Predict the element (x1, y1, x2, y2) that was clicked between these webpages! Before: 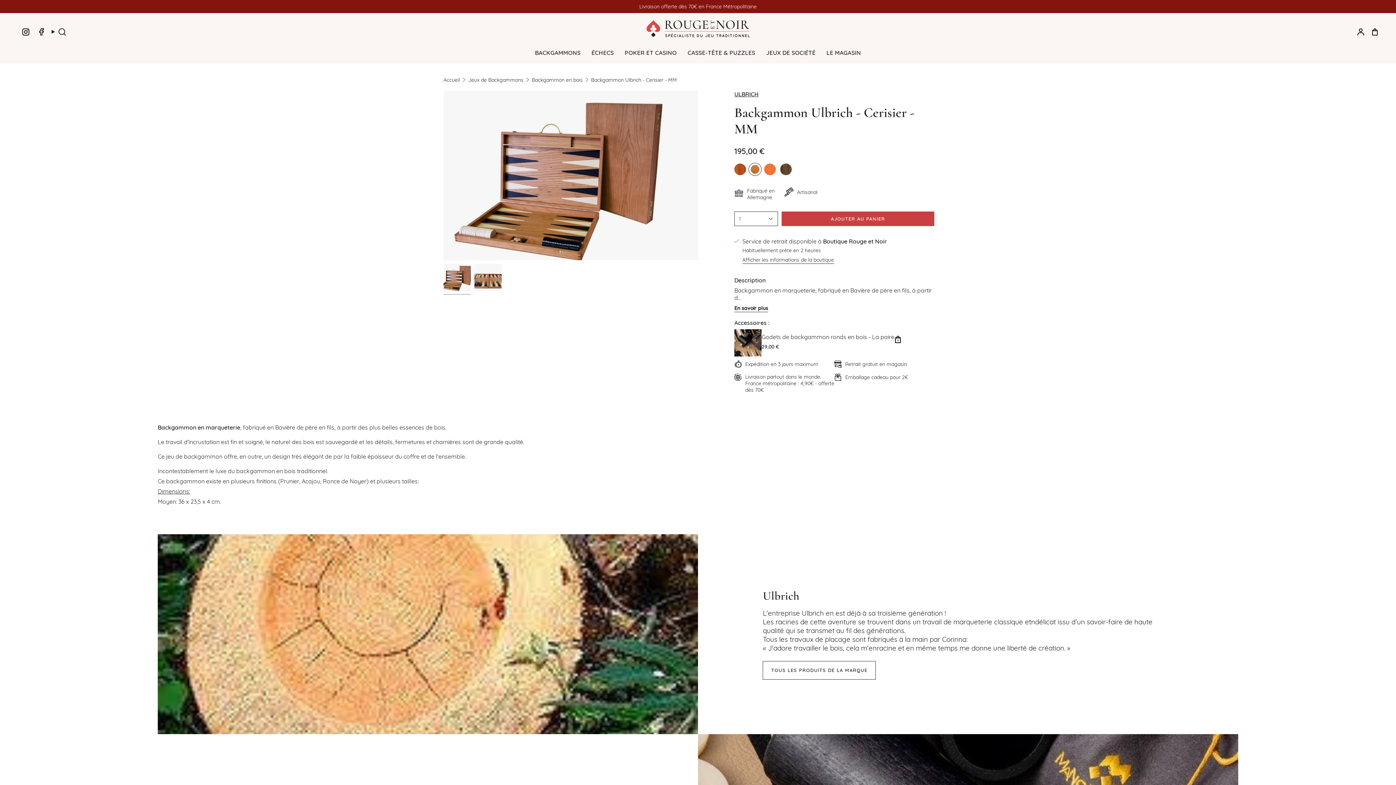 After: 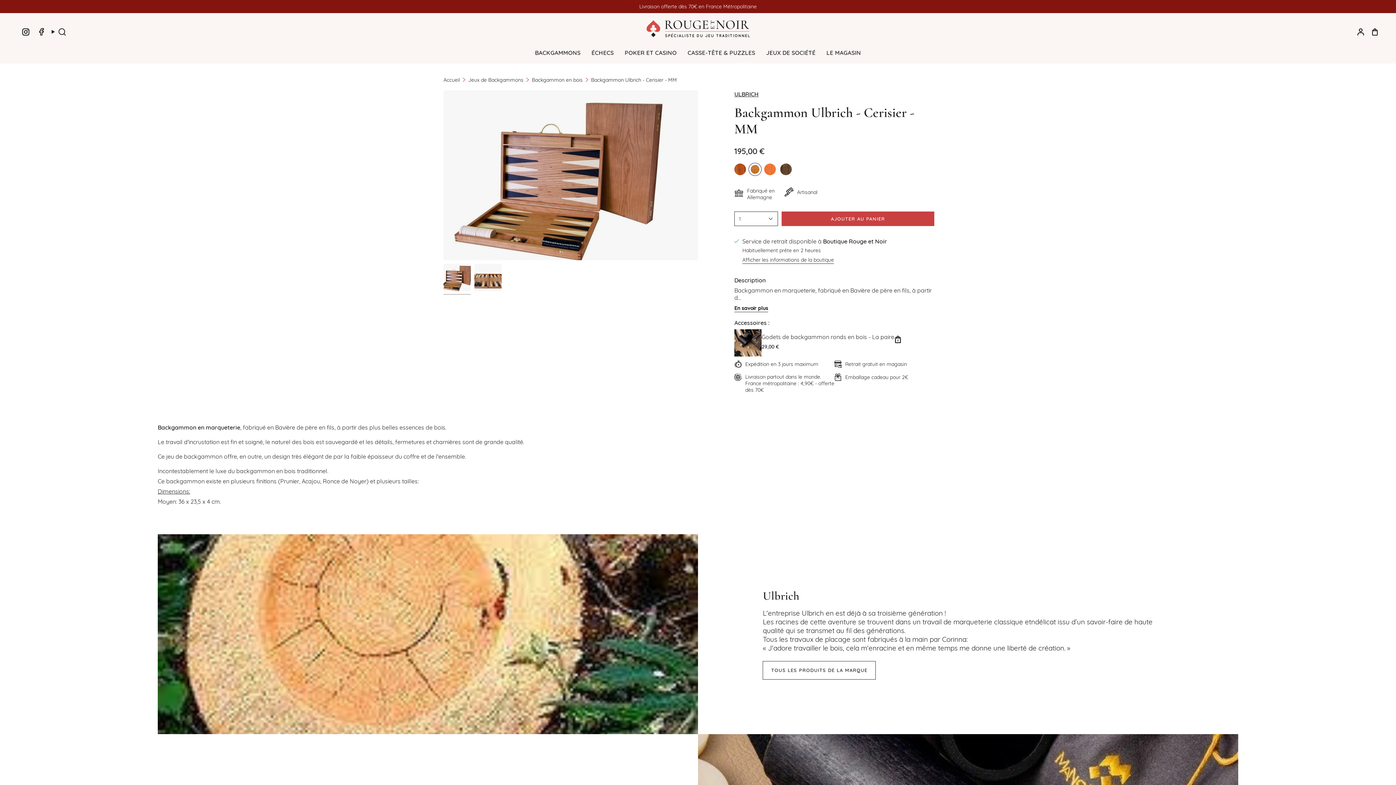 Action: bbox: (443, 264, 470, 291)